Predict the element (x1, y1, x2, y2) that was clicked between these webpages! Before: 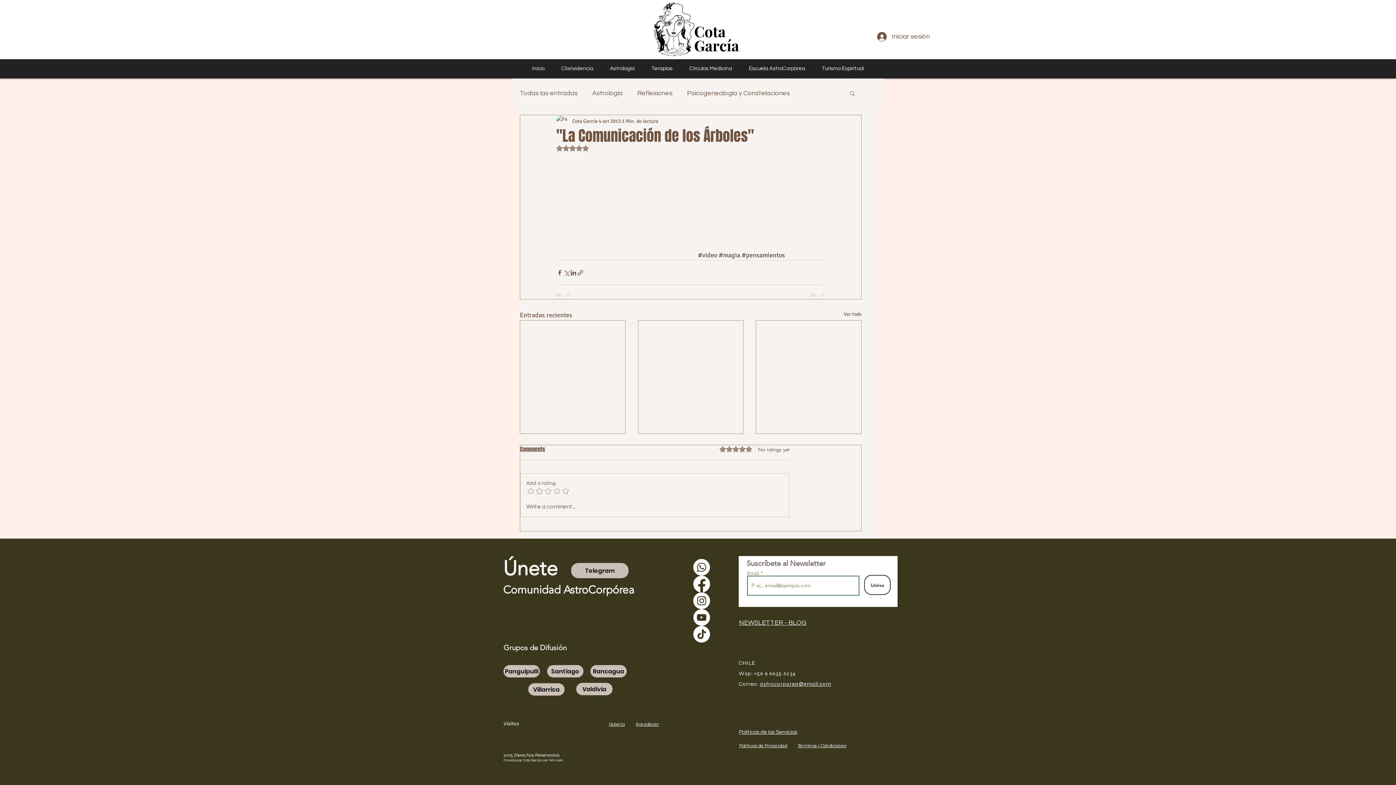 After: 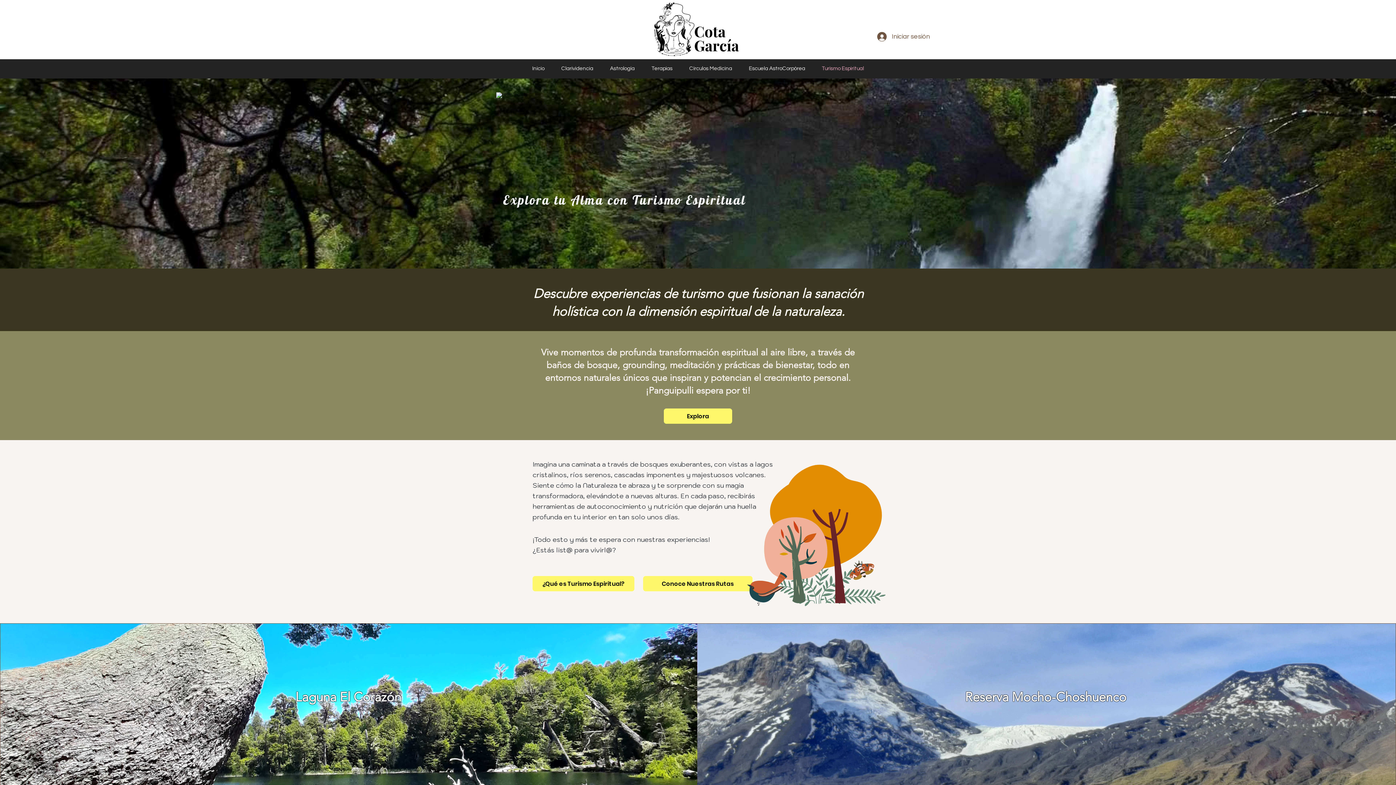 Action: bbox: (813, 61, 872, 76) label: Turismo Espiritual